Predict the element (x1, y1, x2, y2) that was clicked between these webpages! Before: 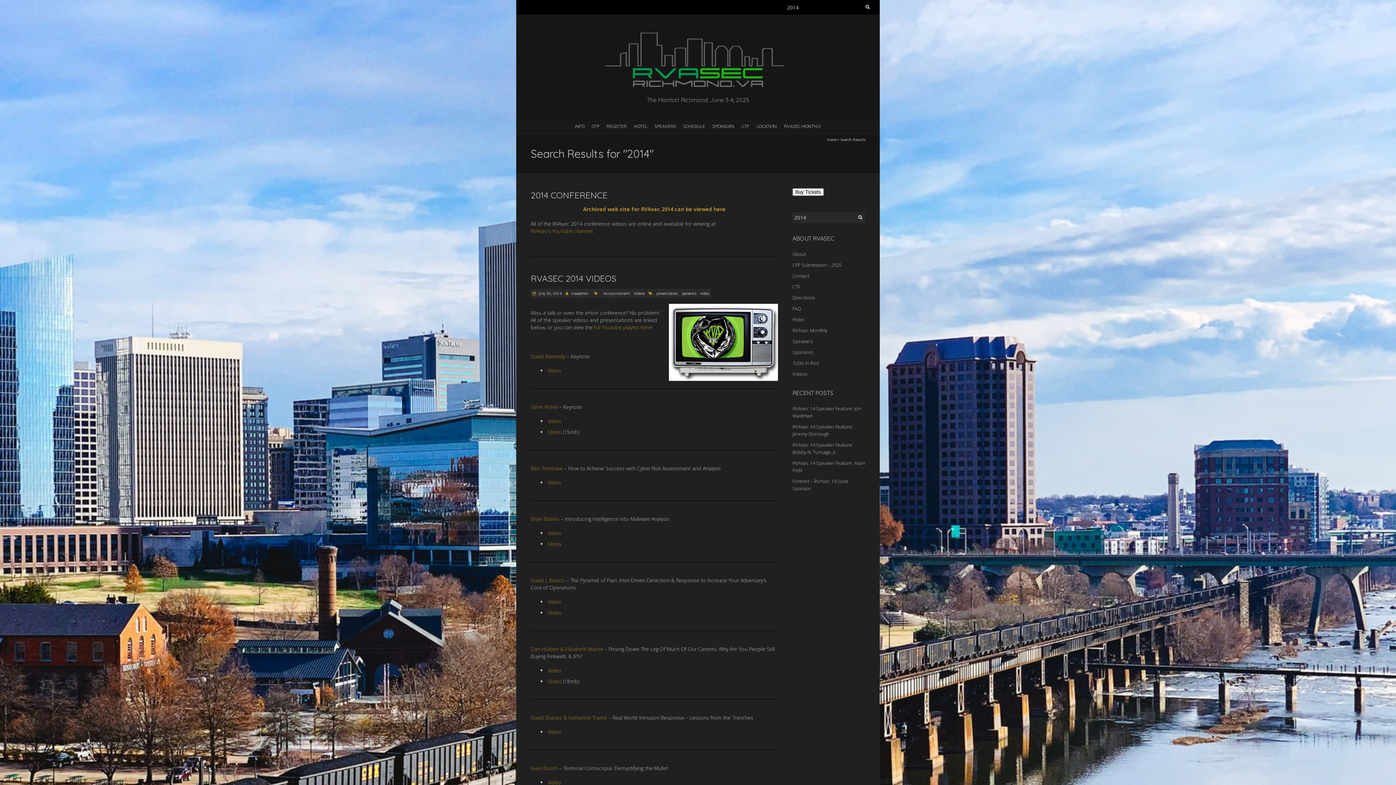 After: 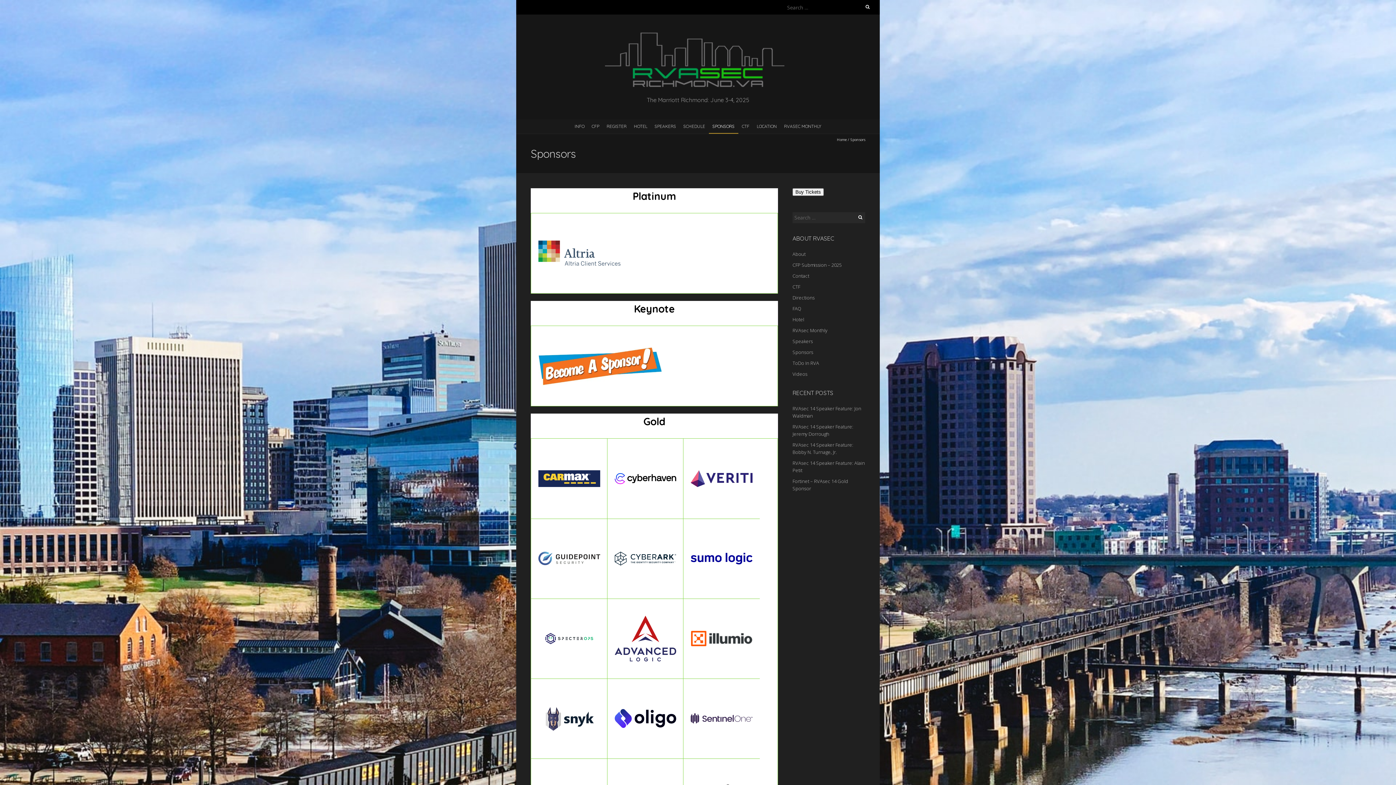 Action: bbox: (792, 349, 813, 355) label: Sponsors